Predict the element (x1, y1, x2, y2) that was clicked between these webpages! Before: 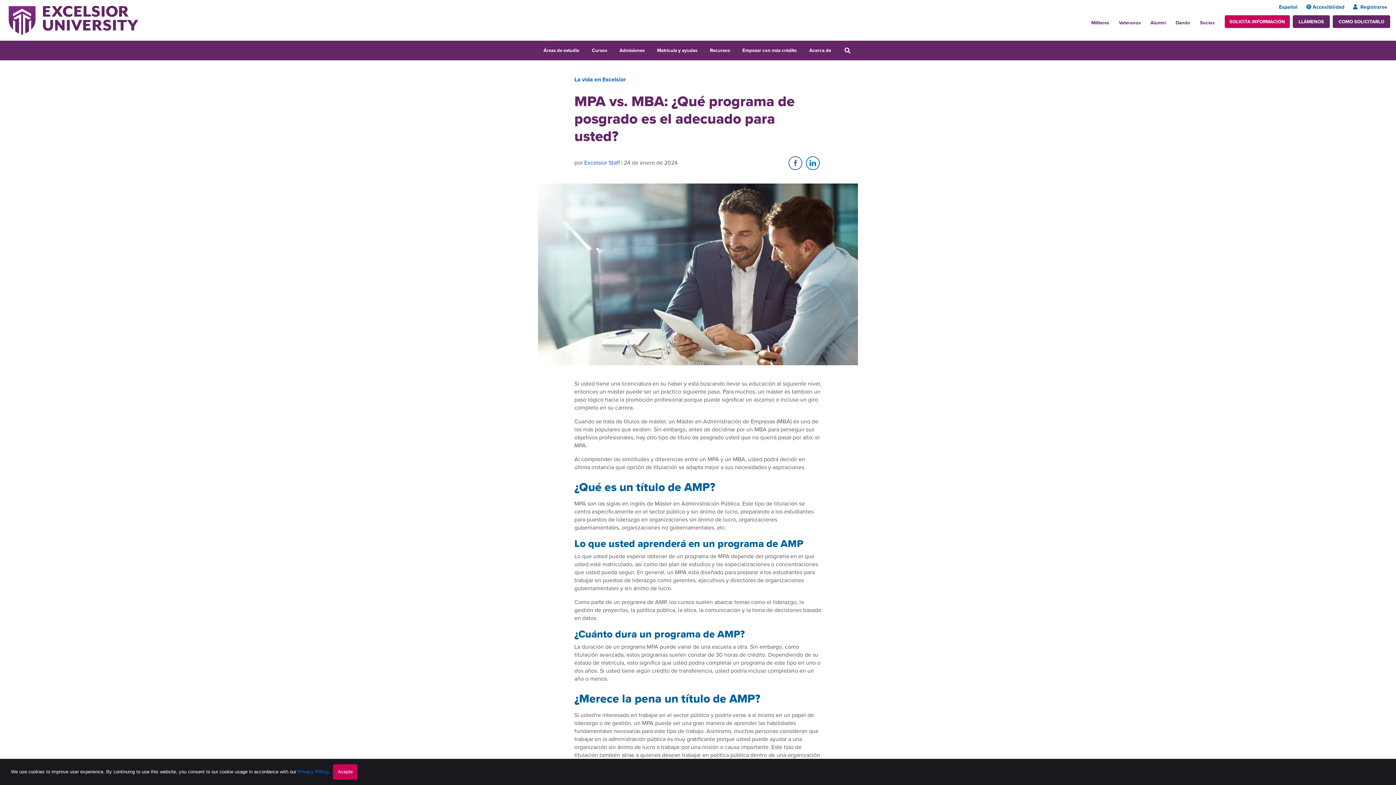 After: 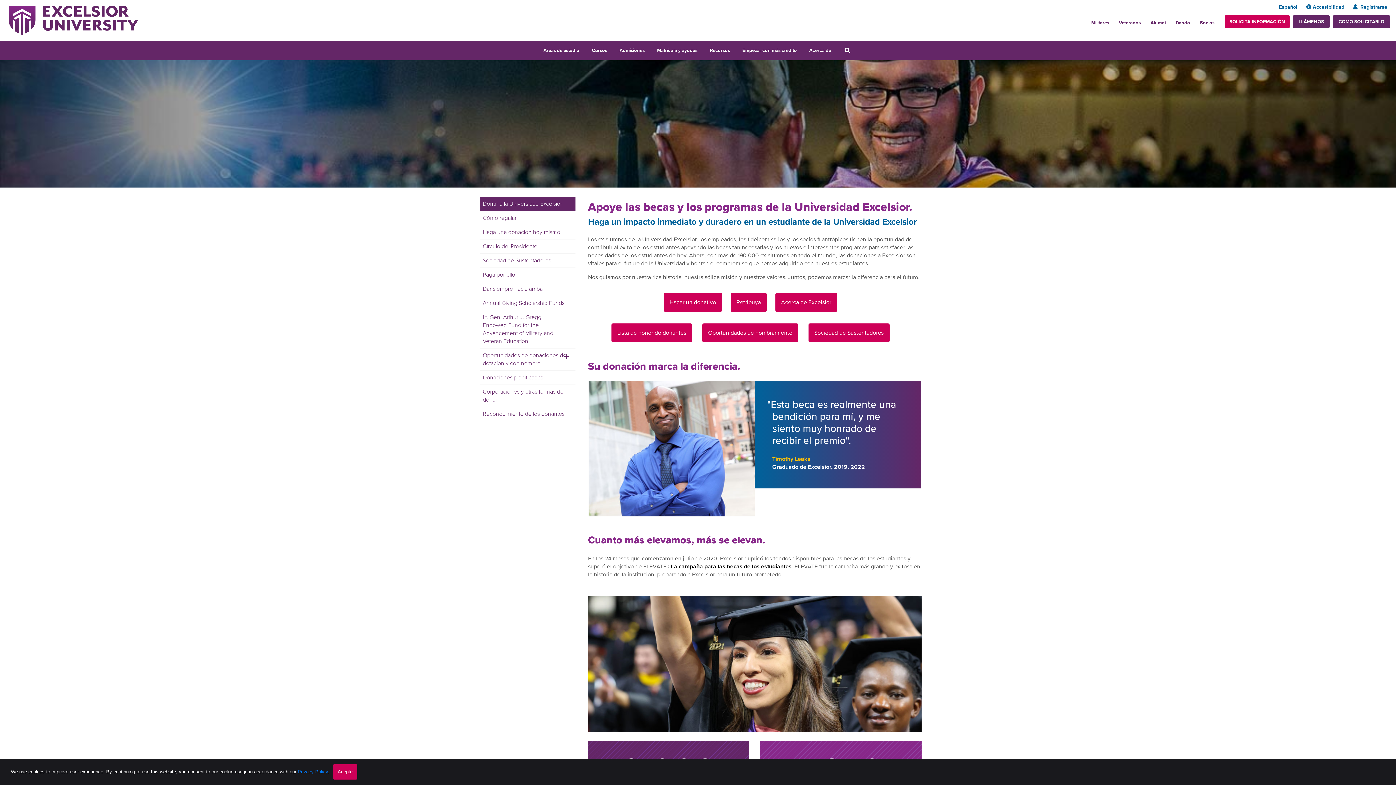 Action: bbox: (1171, 16, 1194, 29) label: Dando